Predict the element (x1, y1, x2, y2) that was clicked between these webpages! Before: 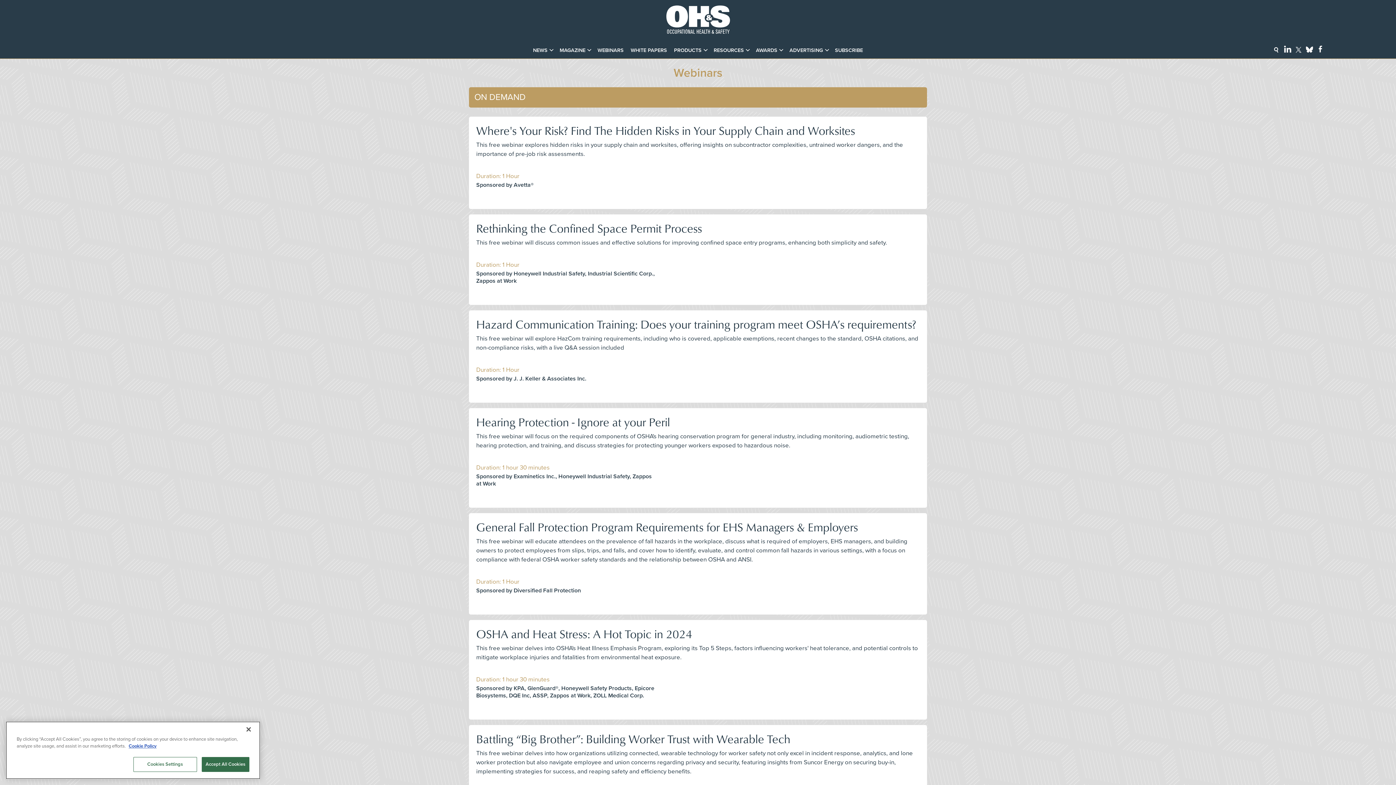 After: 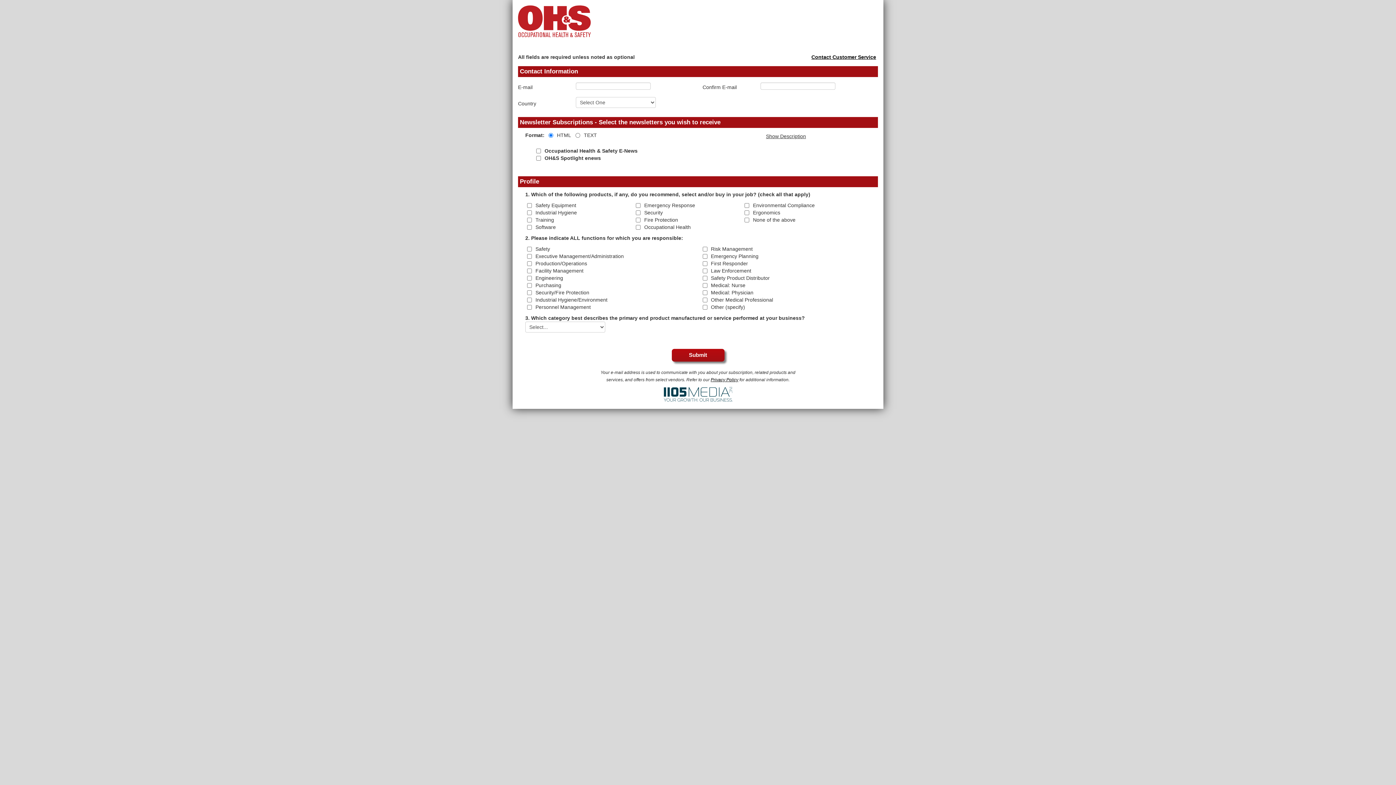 Action: bbox: (835, 46, 863, 54) label: SUBSCRIBE